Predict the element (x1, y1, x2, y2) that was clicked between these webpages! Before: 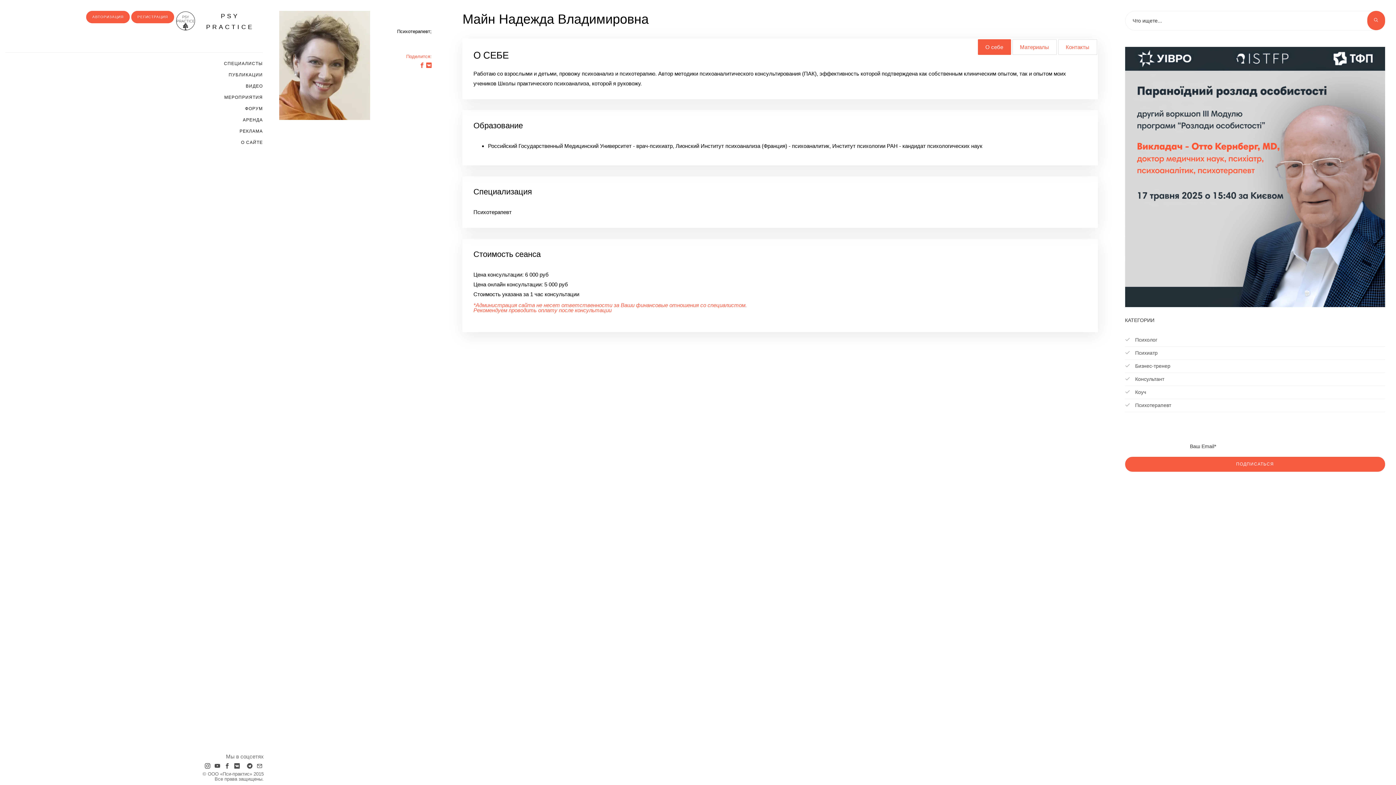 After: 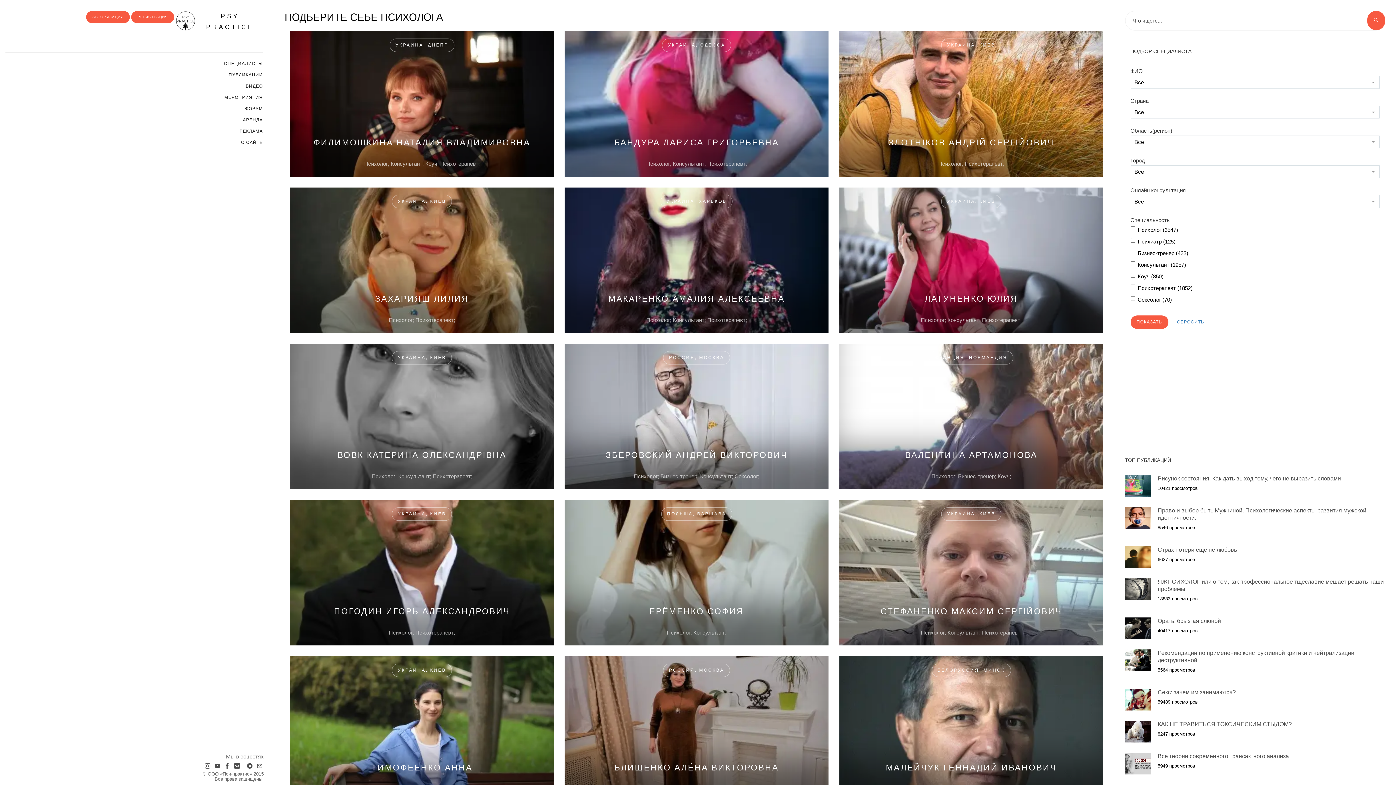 Action: bbox: (1125, 333, 1385, 346) label:  Психолог